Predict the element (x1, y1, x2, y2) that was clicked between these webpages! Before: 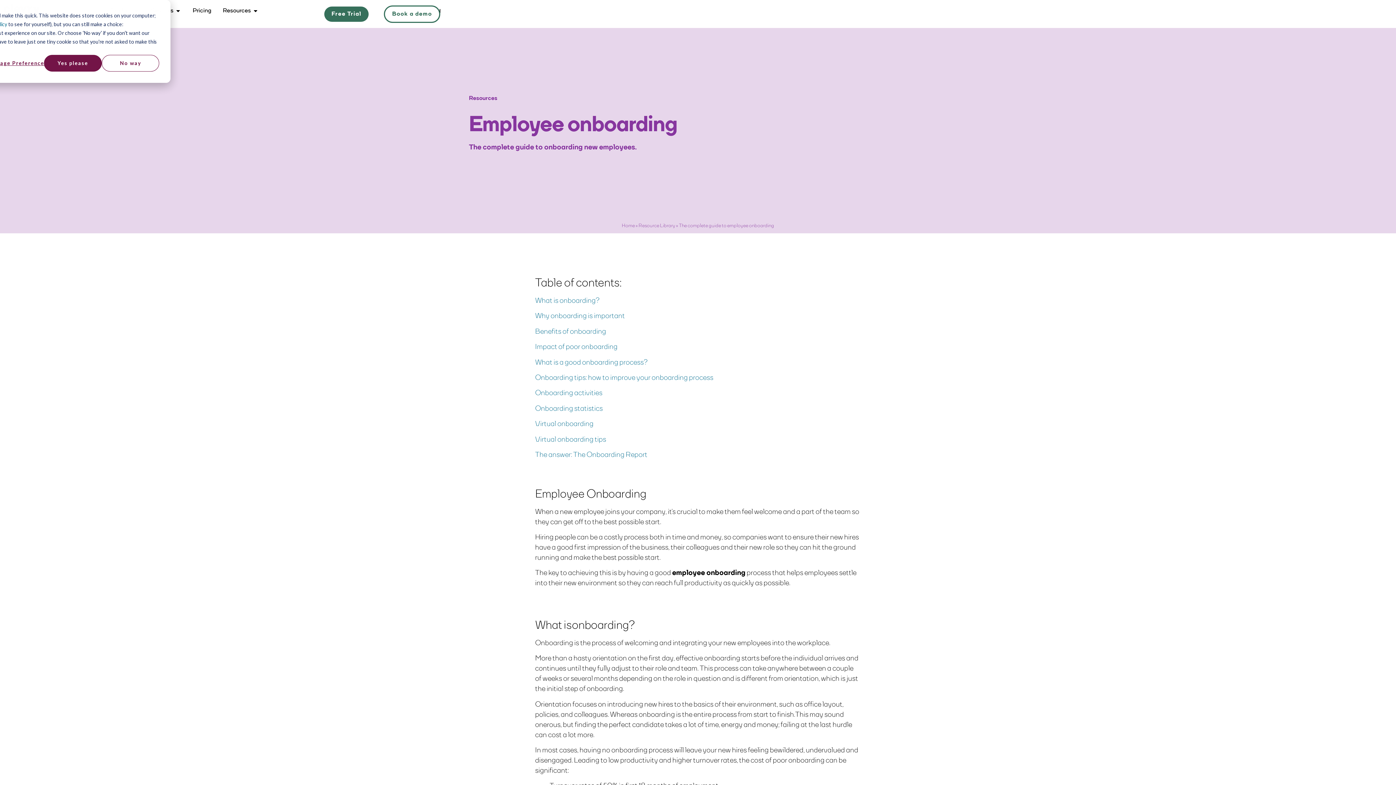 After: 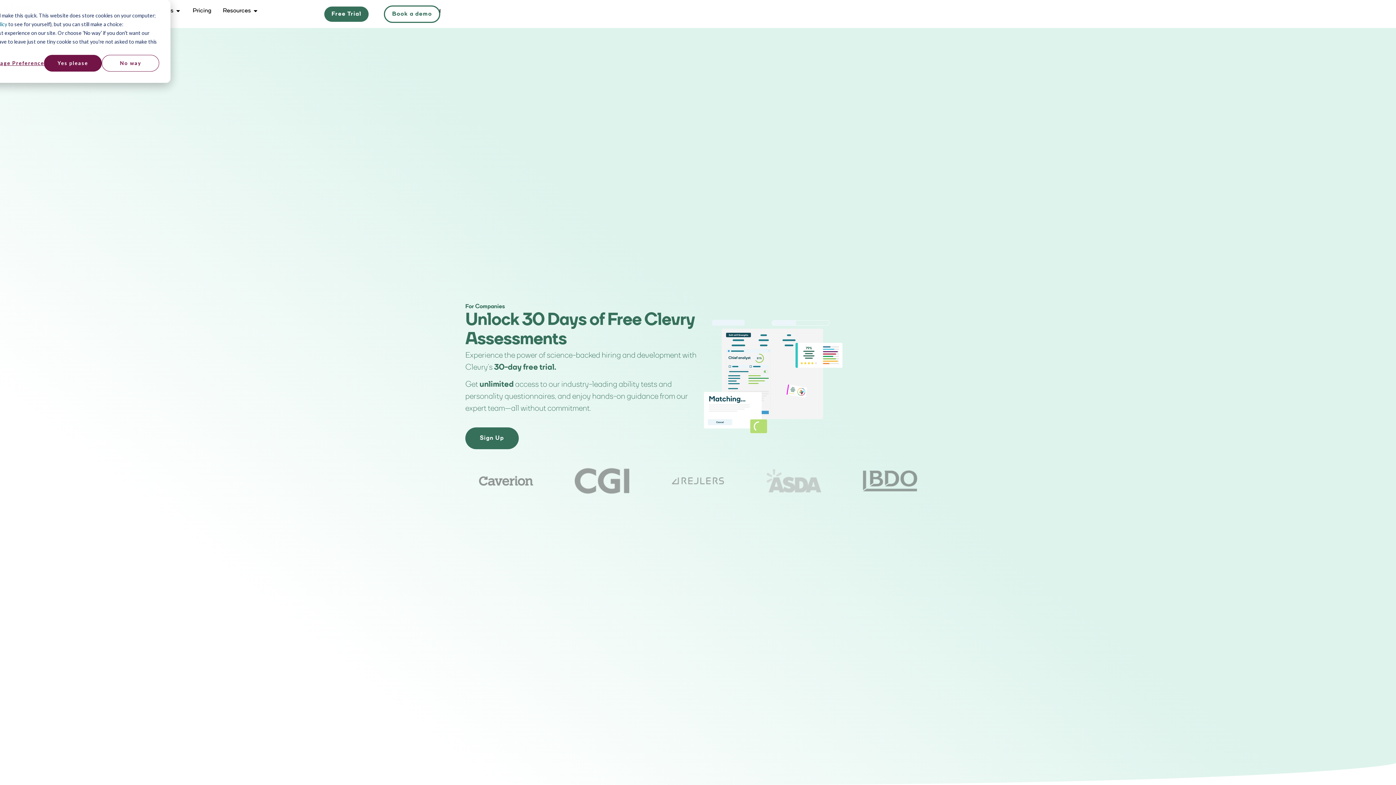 Action: bbox: (324, 6, 368, 21) label: Free Trial